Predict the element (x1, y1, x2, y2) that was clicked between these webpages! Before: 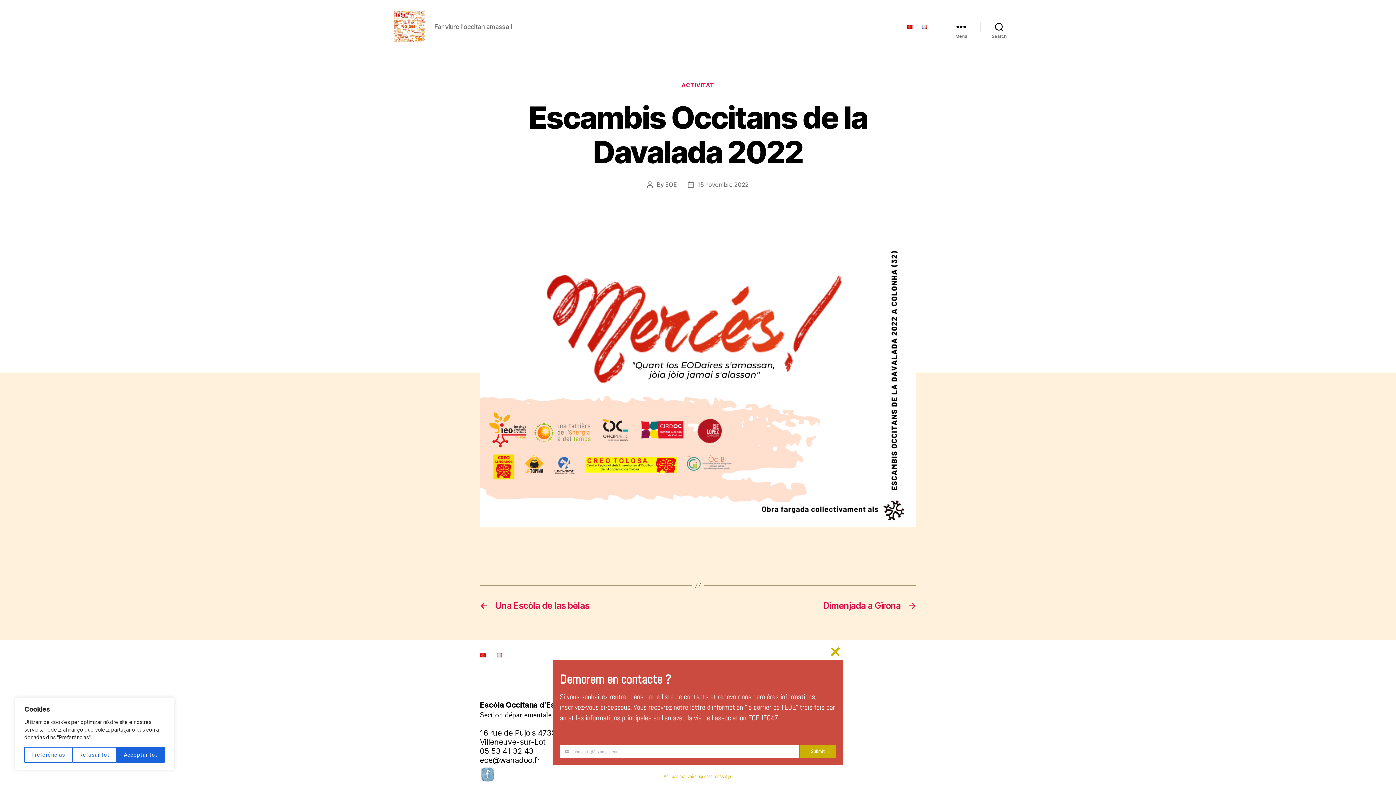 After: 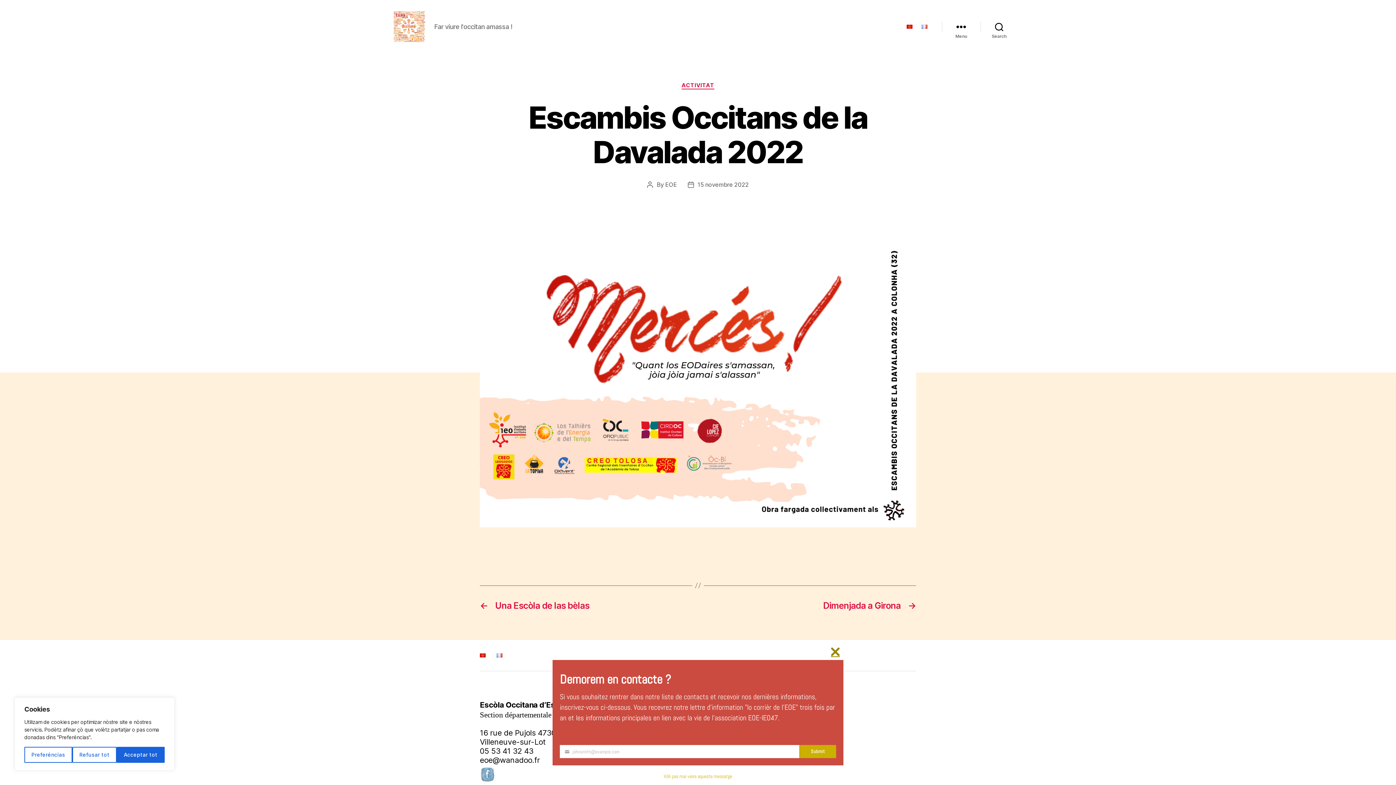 Action: label: 15 novembre 2022 bbox: (697, 180, 748, 188)